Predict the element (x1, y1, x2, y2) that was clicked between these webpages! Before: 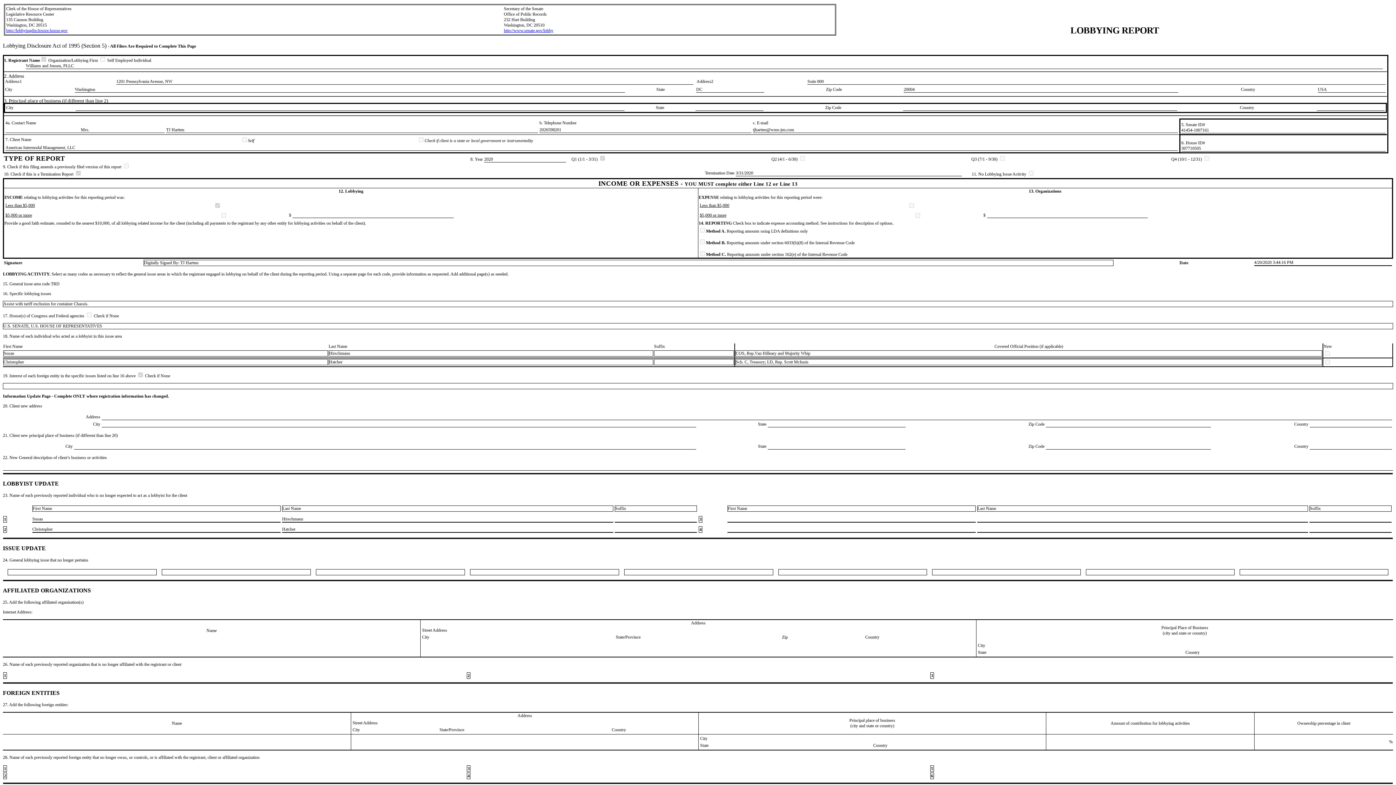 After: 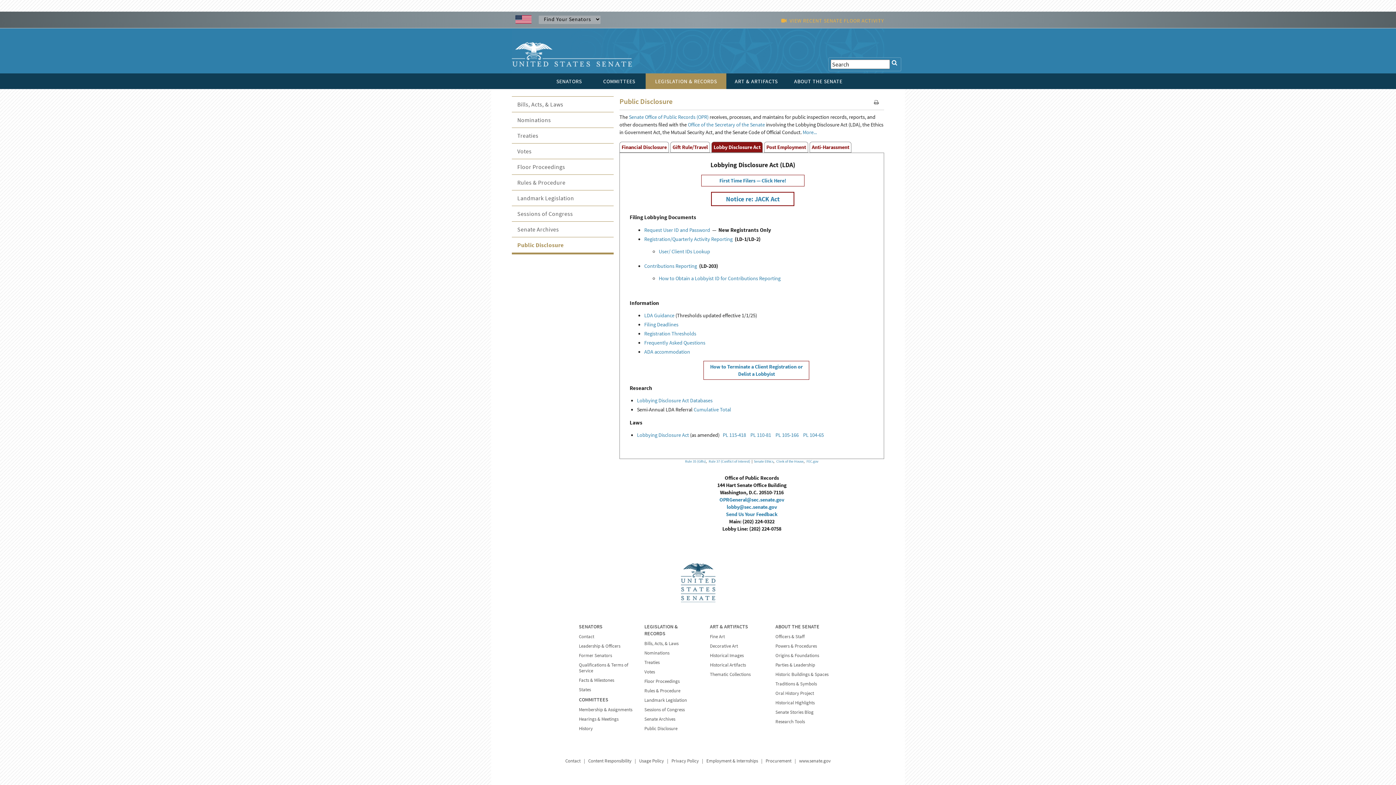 Action: bbox: (504, 28, 553, 33) label: http://www.senate.gov/lobby